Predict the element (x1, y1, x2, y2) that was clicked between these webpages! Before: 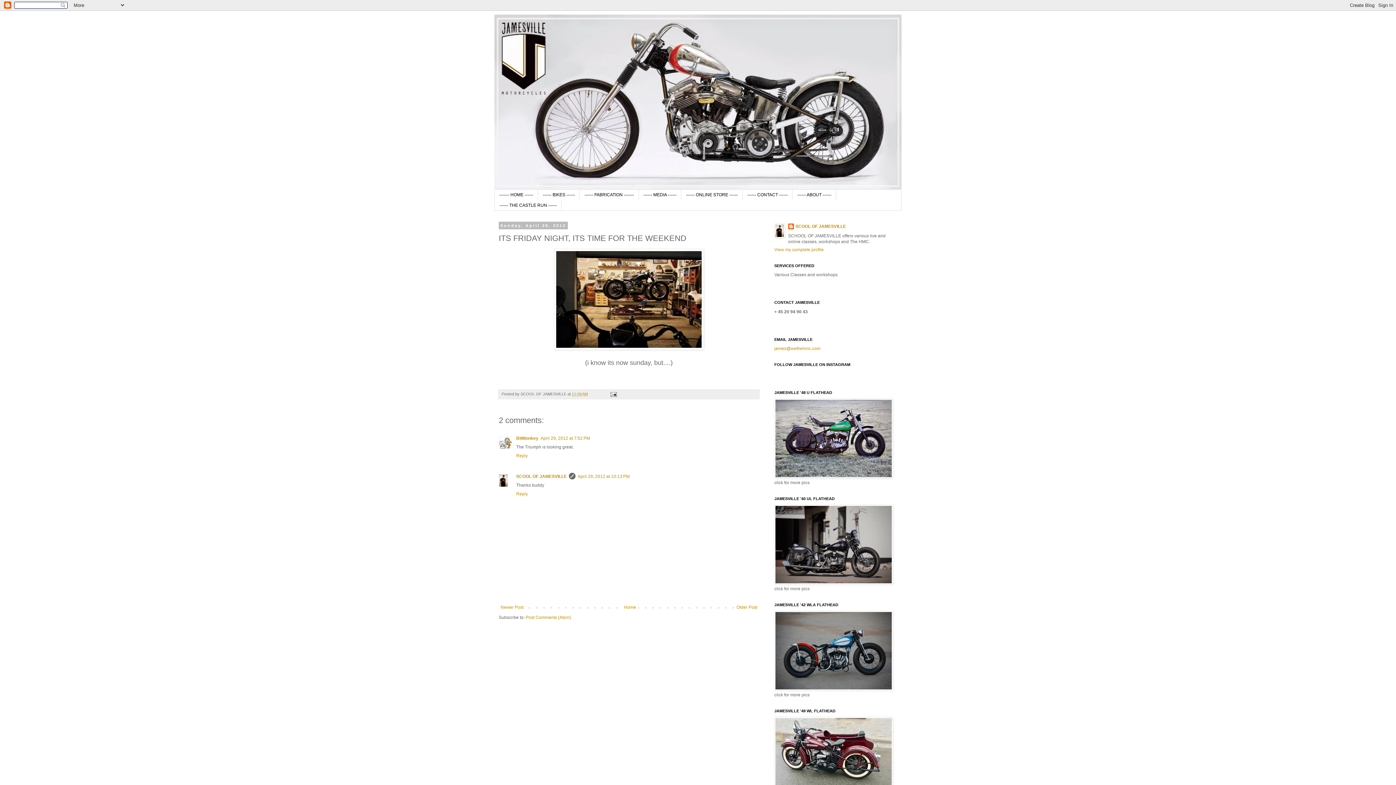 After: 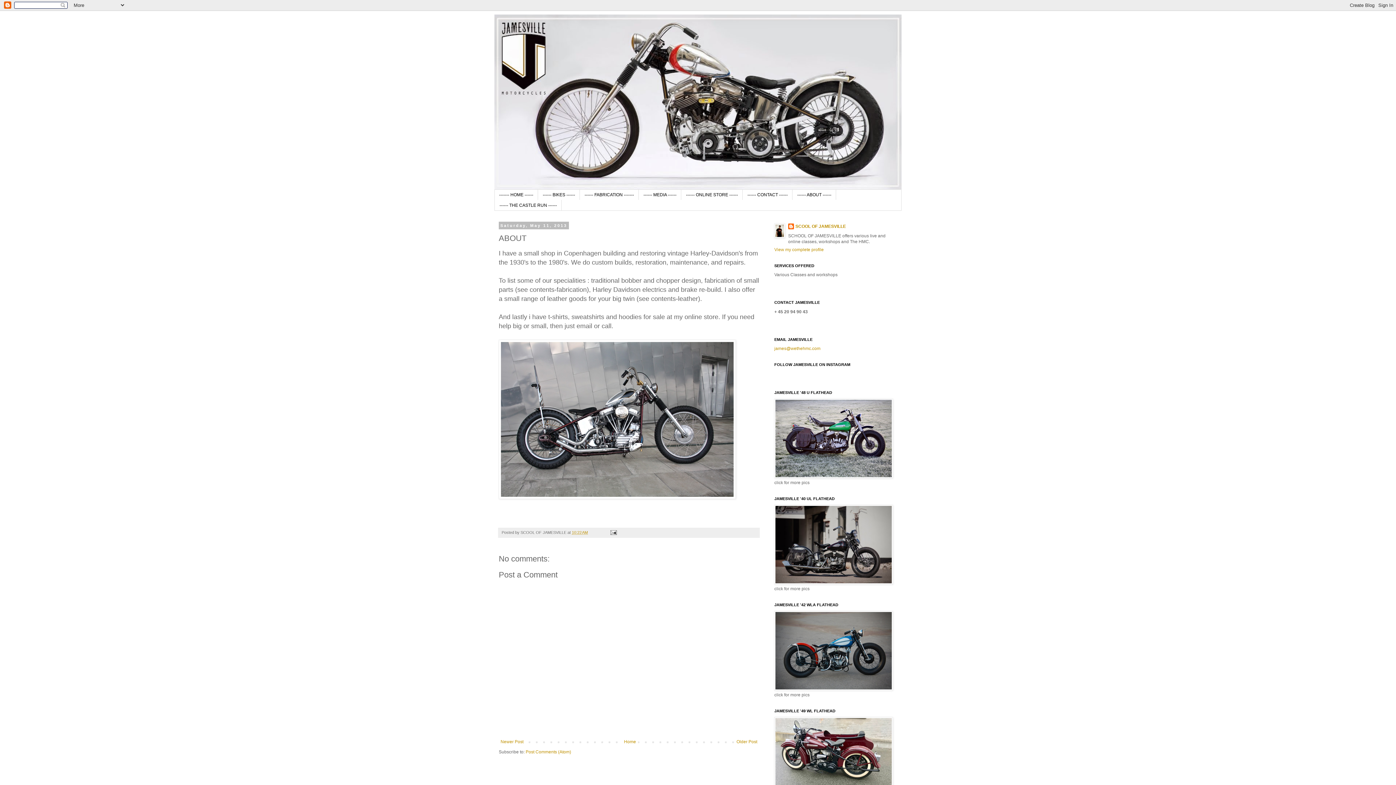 Action: label: ------ ABOUT ------ bbox: (792, 189, 836, 200)